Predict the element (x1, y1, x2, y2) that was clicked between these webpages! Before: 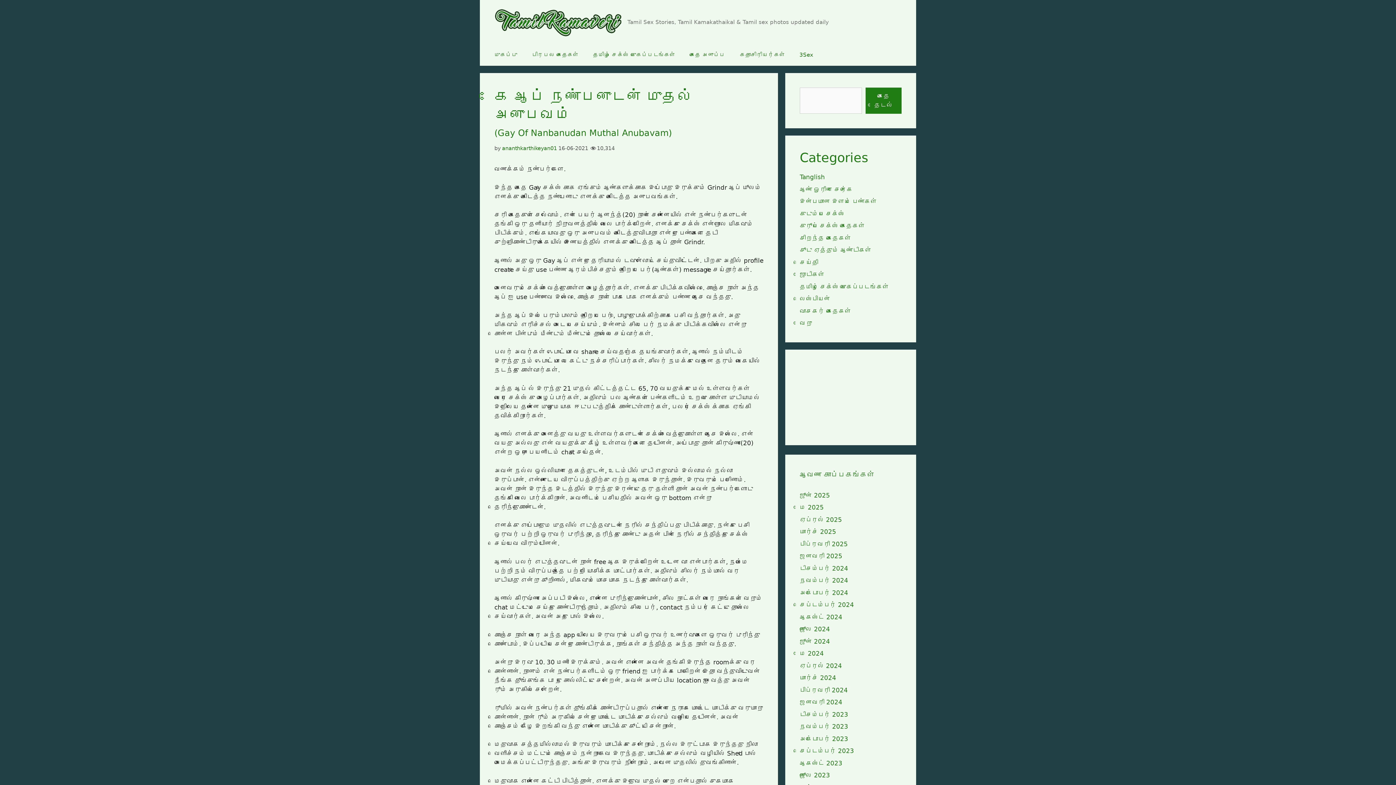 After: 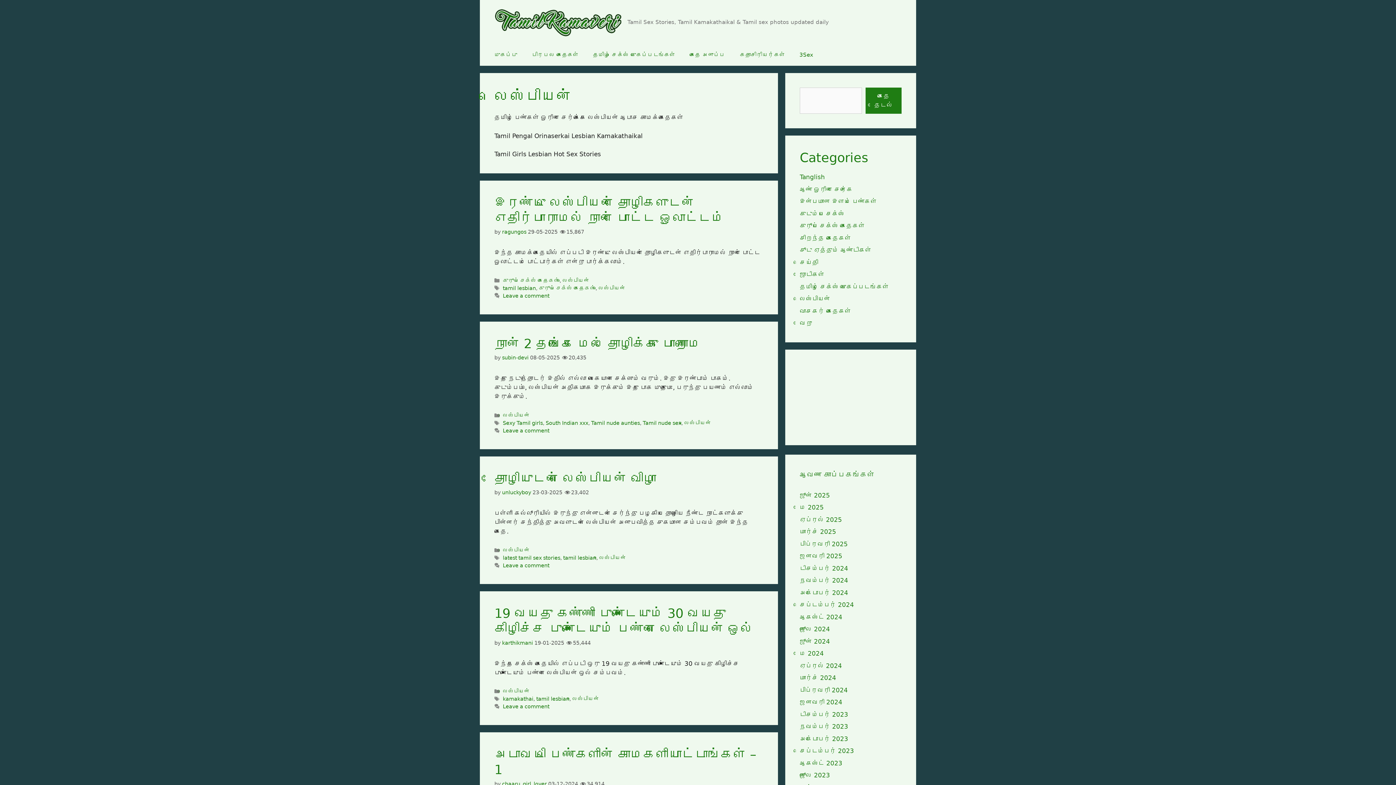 Action: label: லெஸ்பியன் bbox: (800, 295, 830, 302)